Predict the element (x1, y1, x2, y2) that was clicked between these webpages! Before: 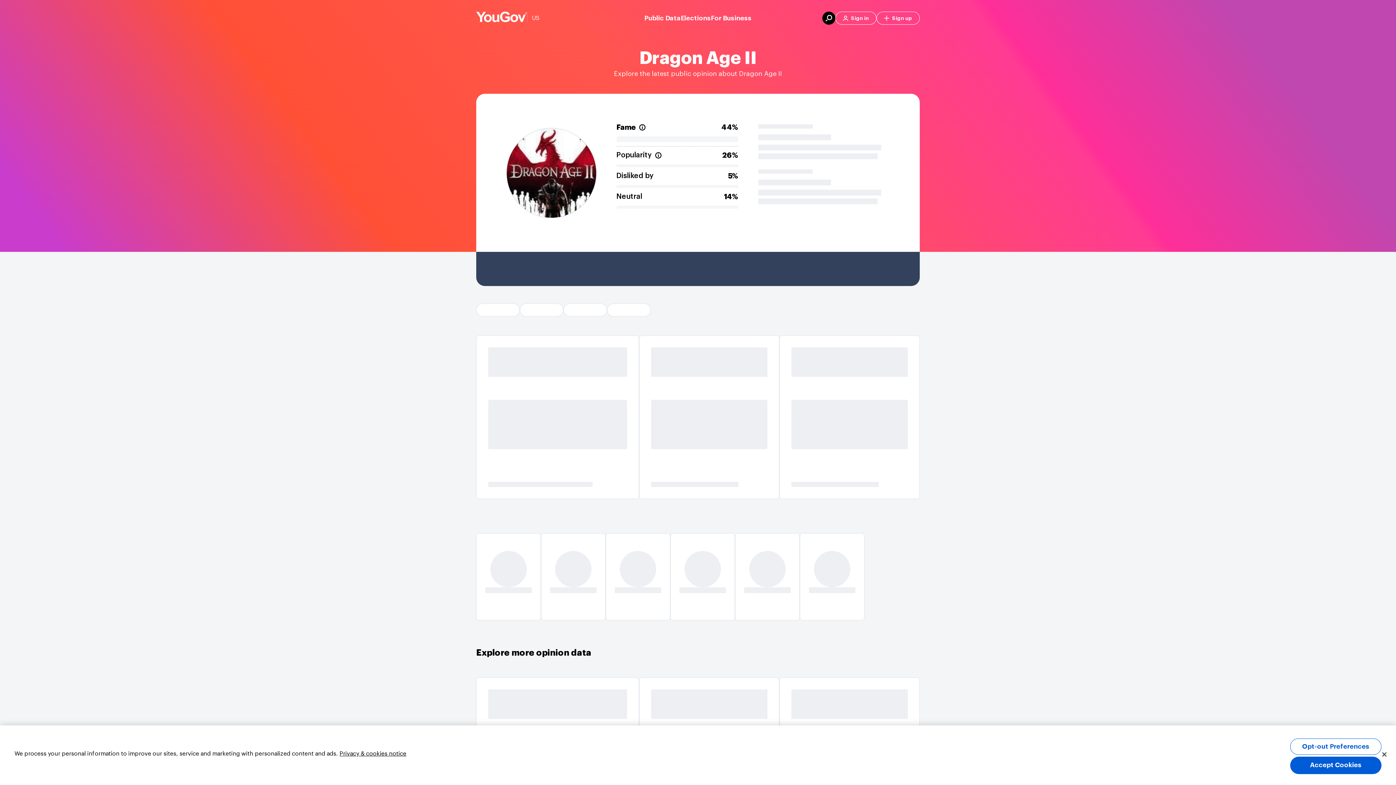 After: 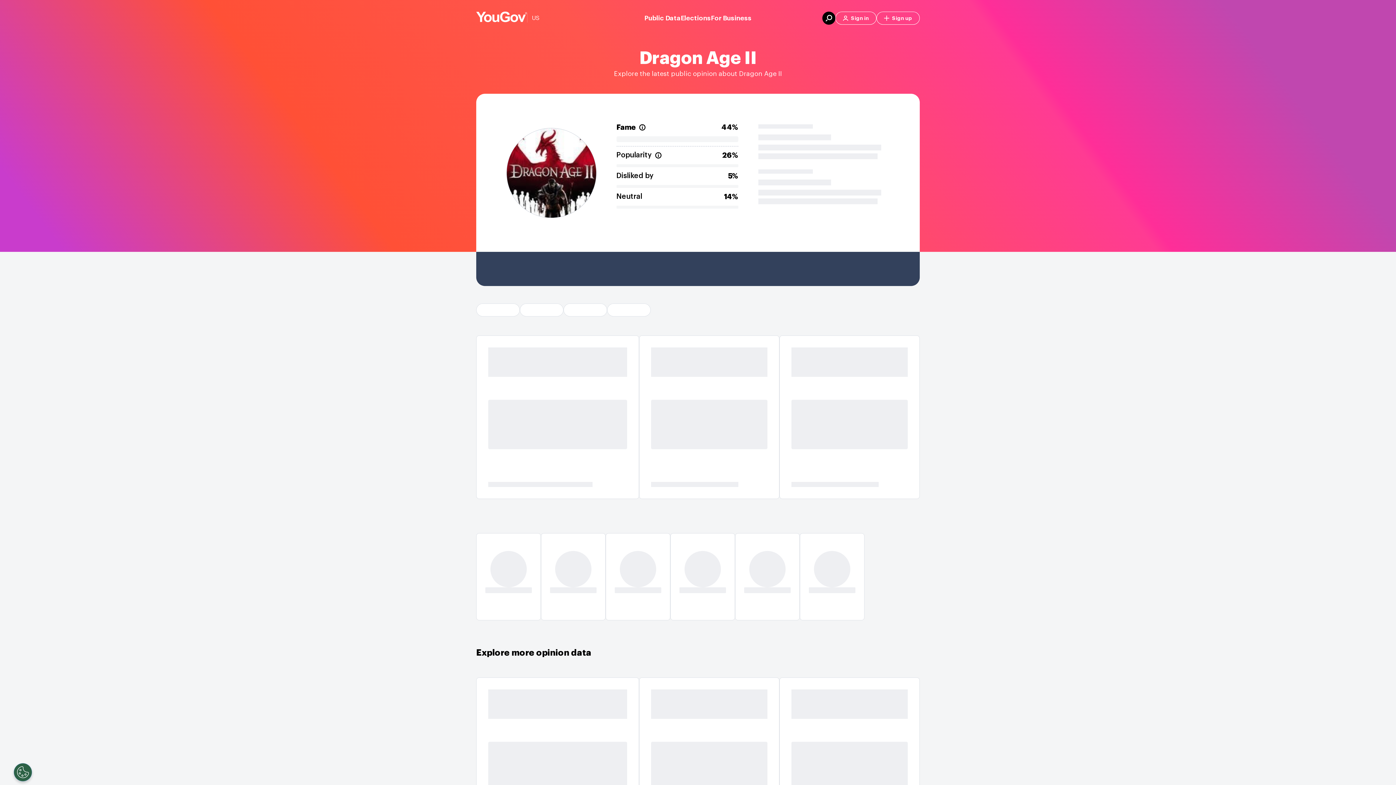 Action: bbox: (1290, 756, 1381, 774) label: Accept Cookies